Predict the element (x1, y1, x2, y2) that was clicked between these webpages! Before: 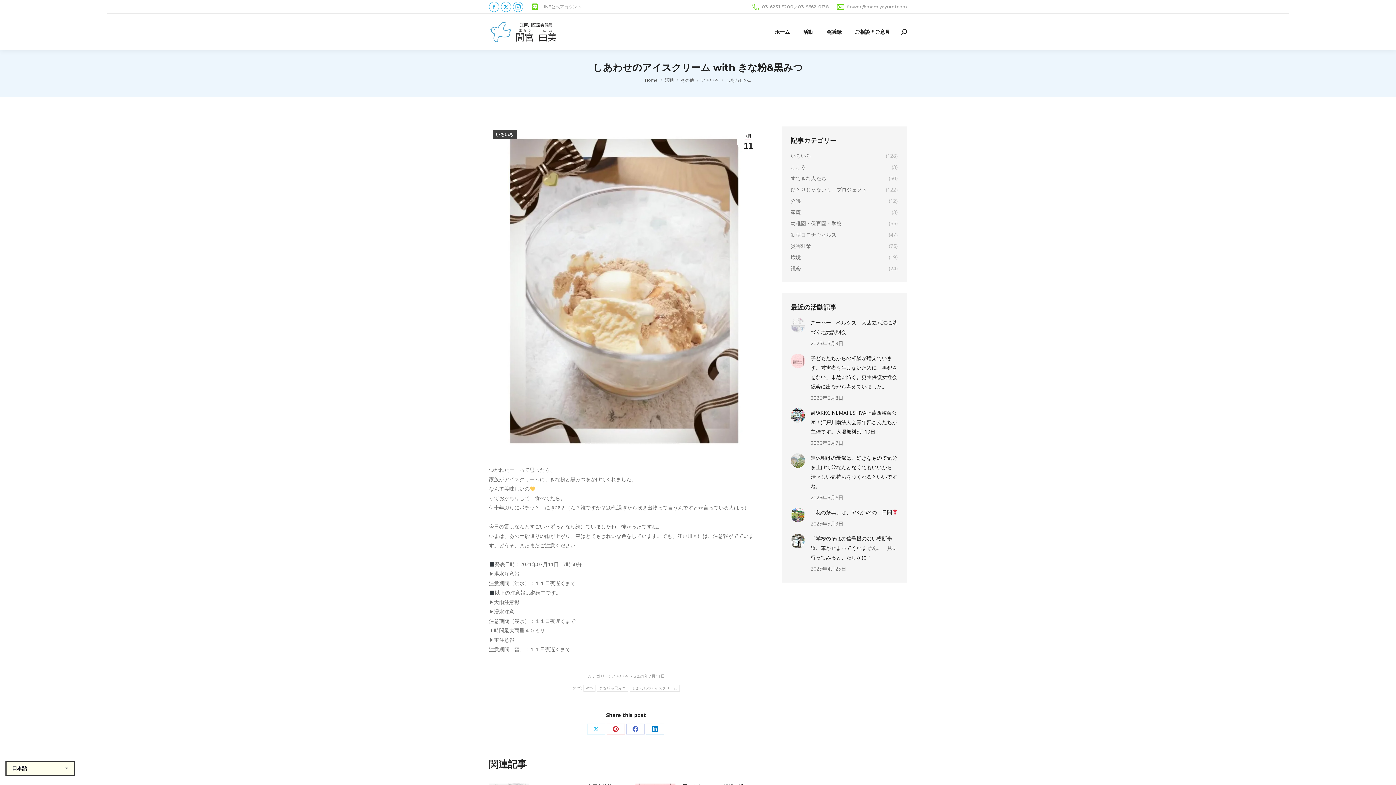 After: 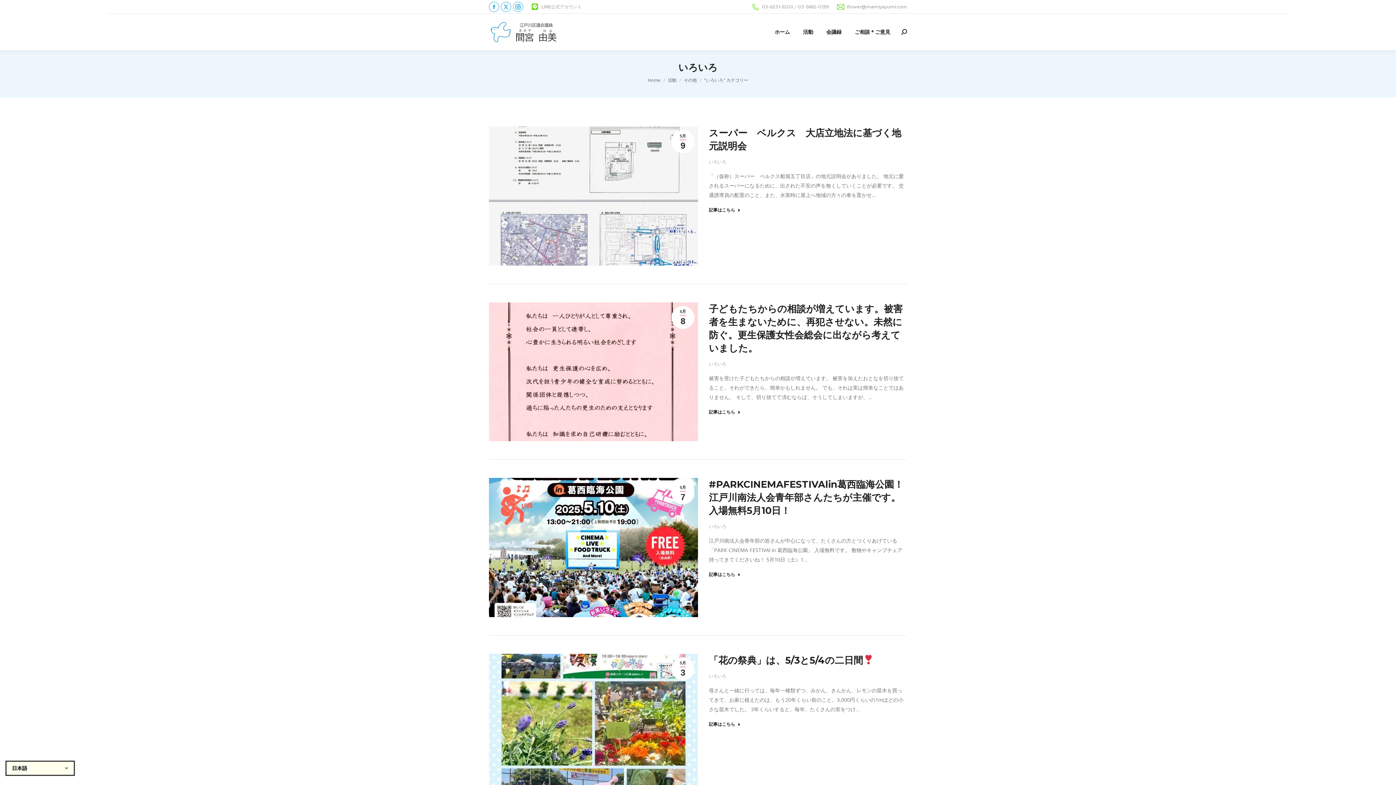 Action: label: いろいろ bbox: (701, 77, 718, 83)